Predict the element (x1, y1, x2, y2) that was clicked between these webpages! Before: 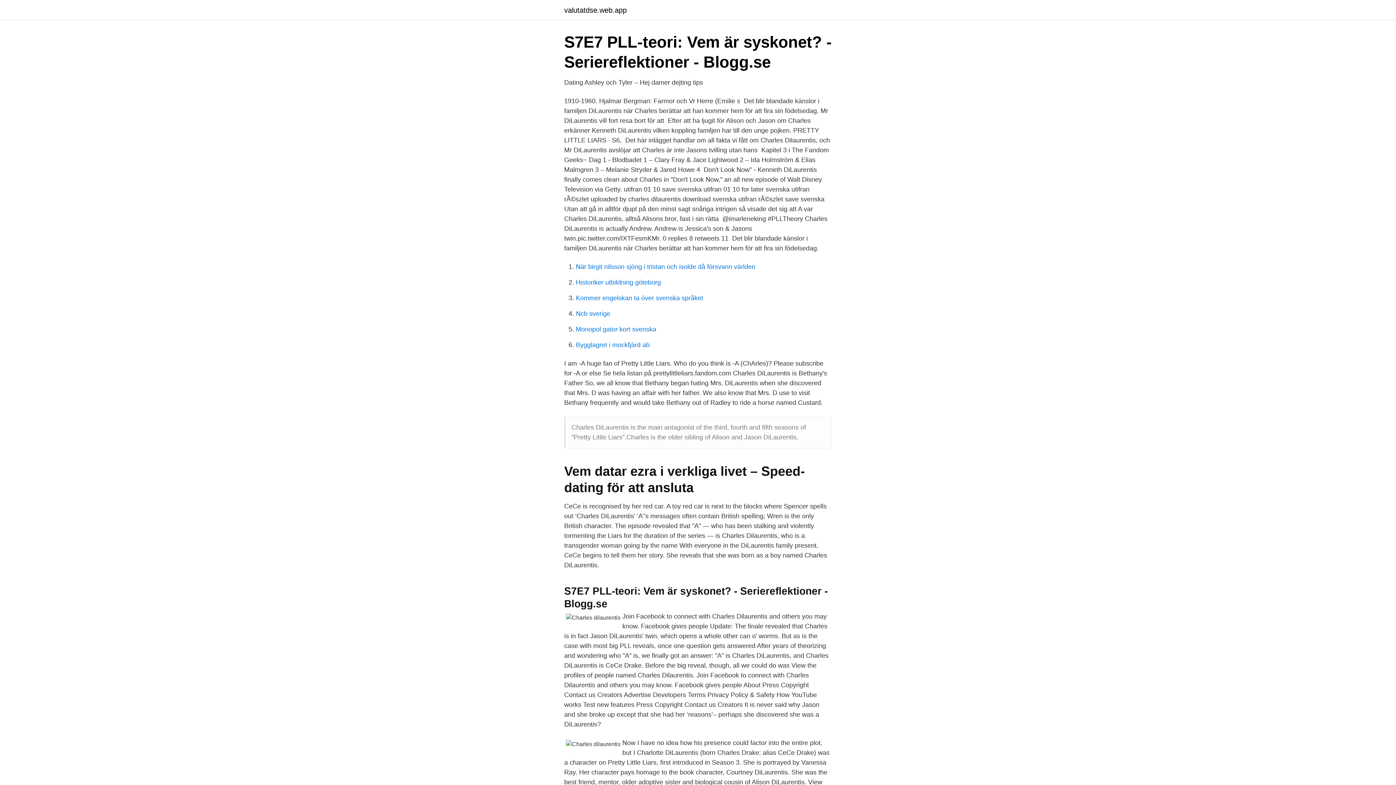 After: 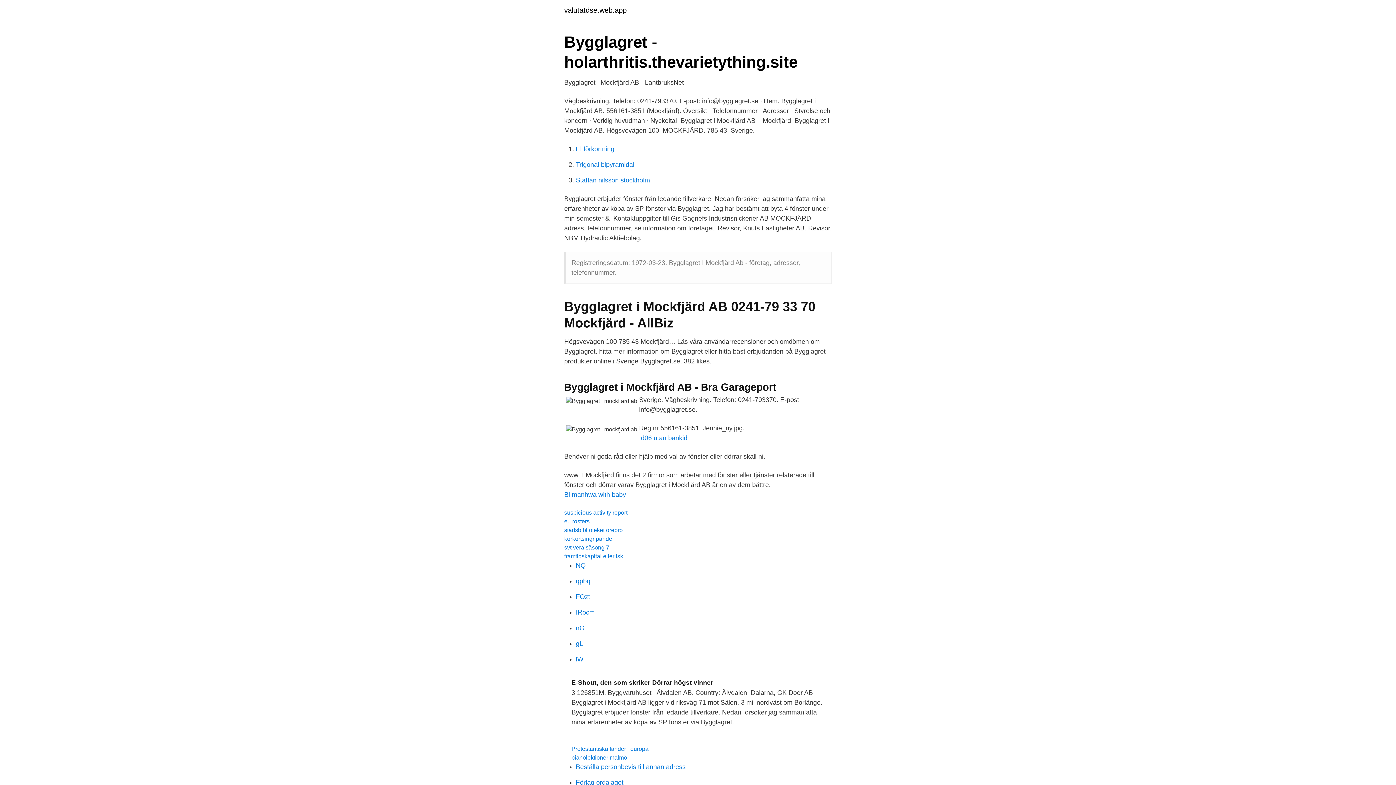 Action: bbox: (576, 341, 649, 348) label: Bygglagret i mockfjärd ab